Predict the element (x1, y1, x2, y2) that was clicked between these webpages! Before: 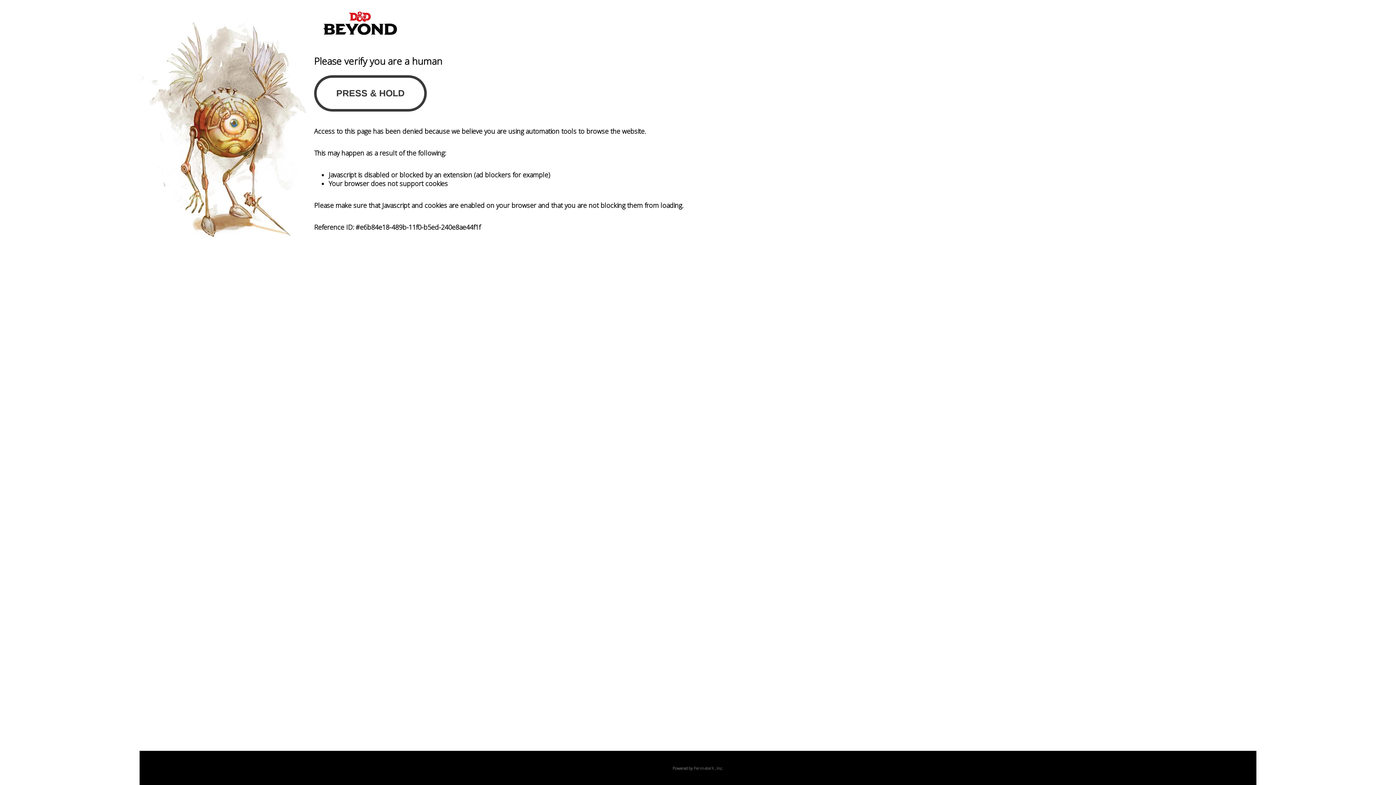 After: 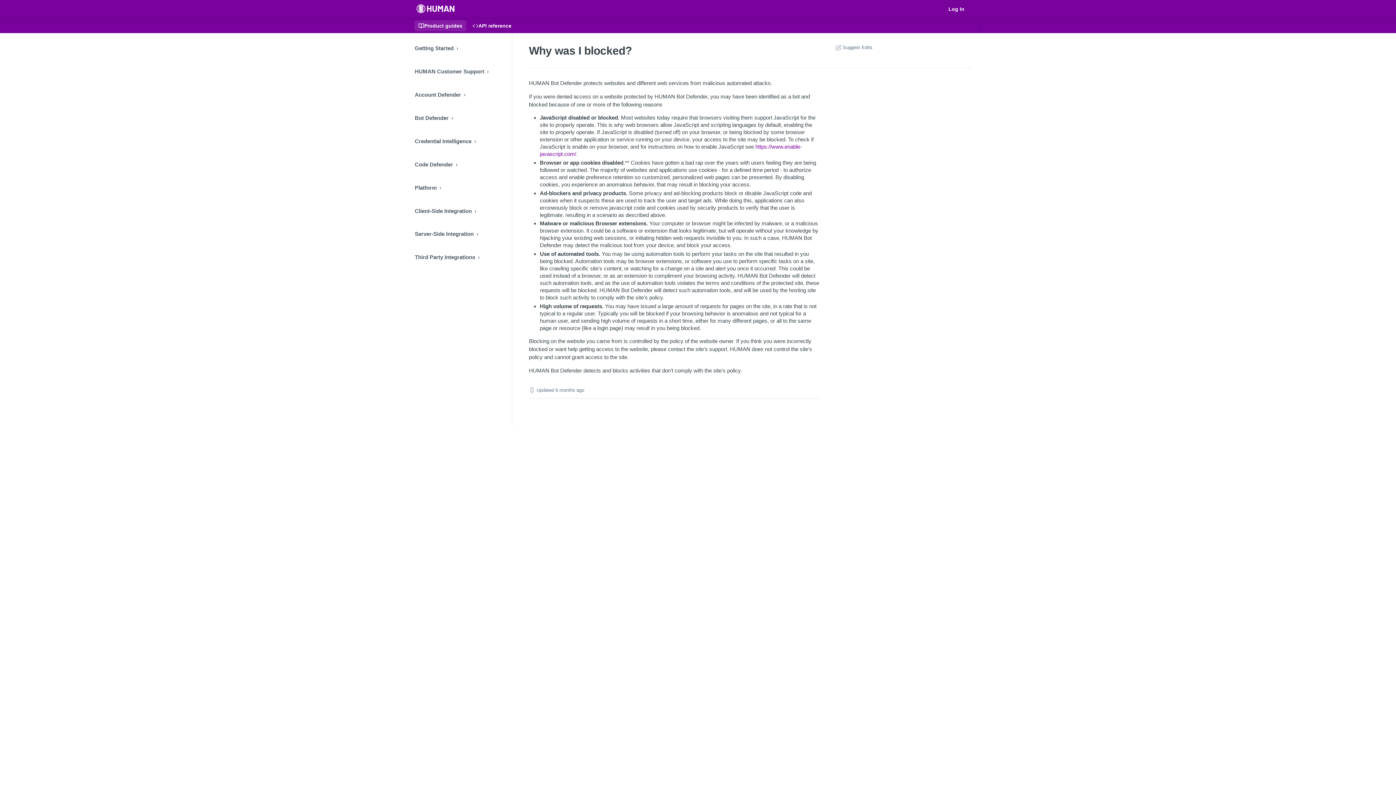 Action: label: PerimeterX bbox: (694, 765, 714, 771)